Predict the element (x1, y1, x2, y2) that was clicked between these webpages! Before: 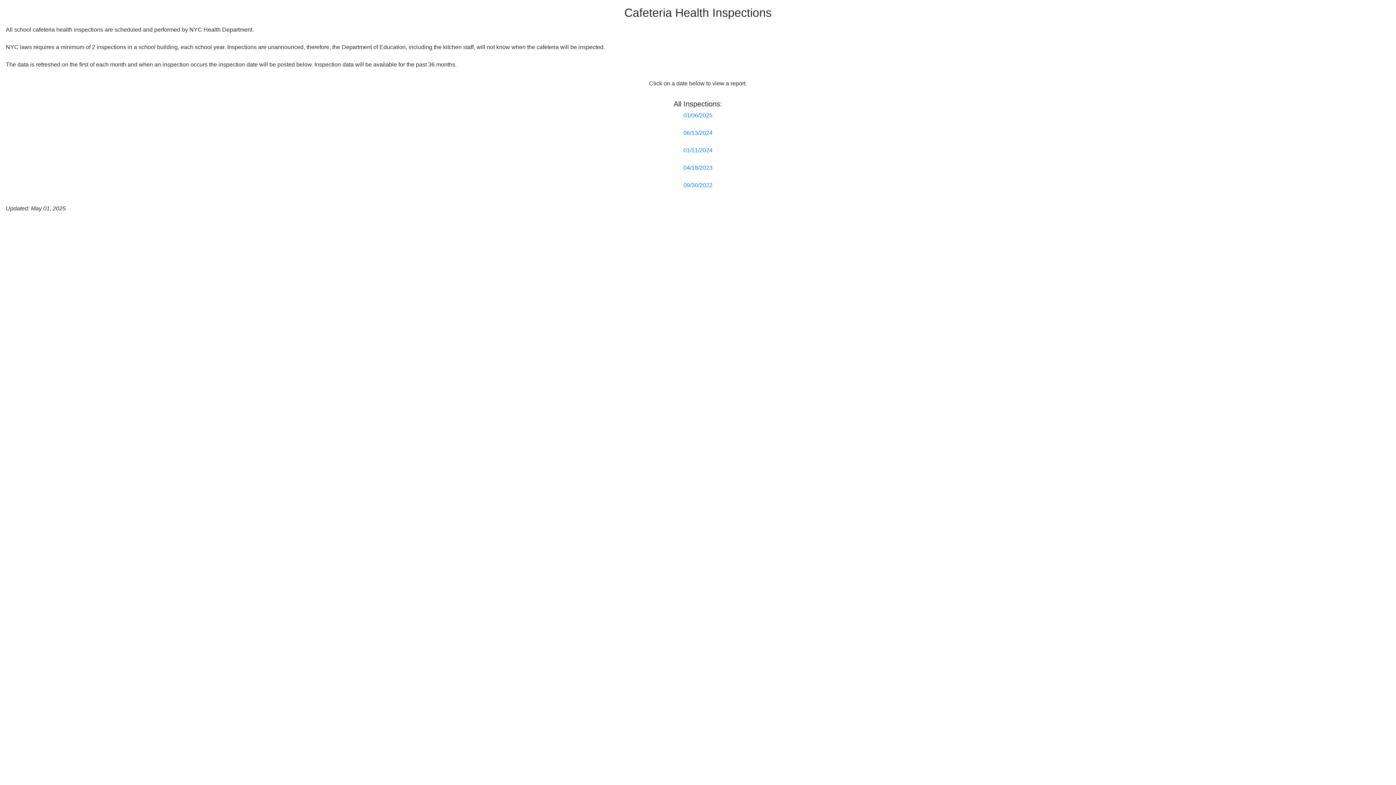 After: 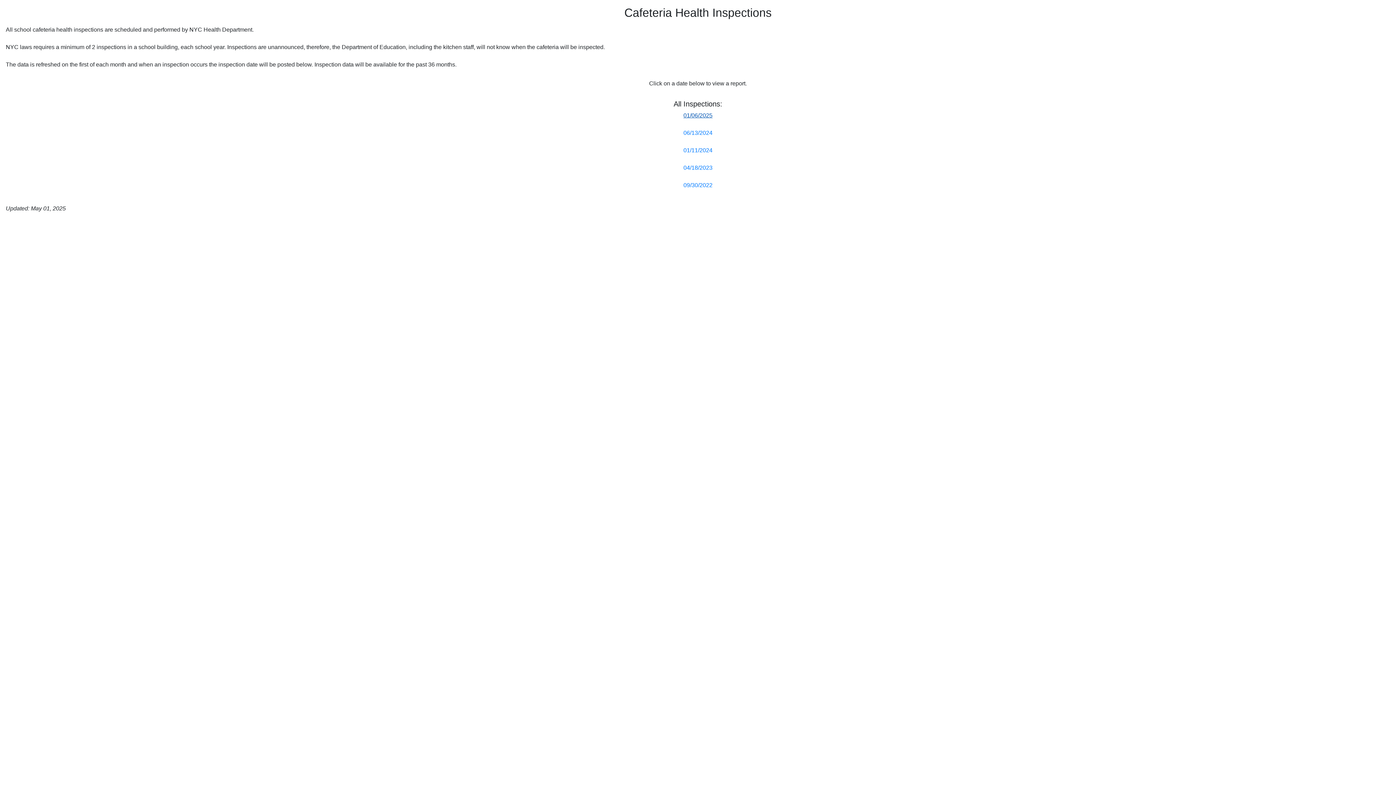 Action: label: 01/06/2025 bbox: (683, 112, 712, 118)